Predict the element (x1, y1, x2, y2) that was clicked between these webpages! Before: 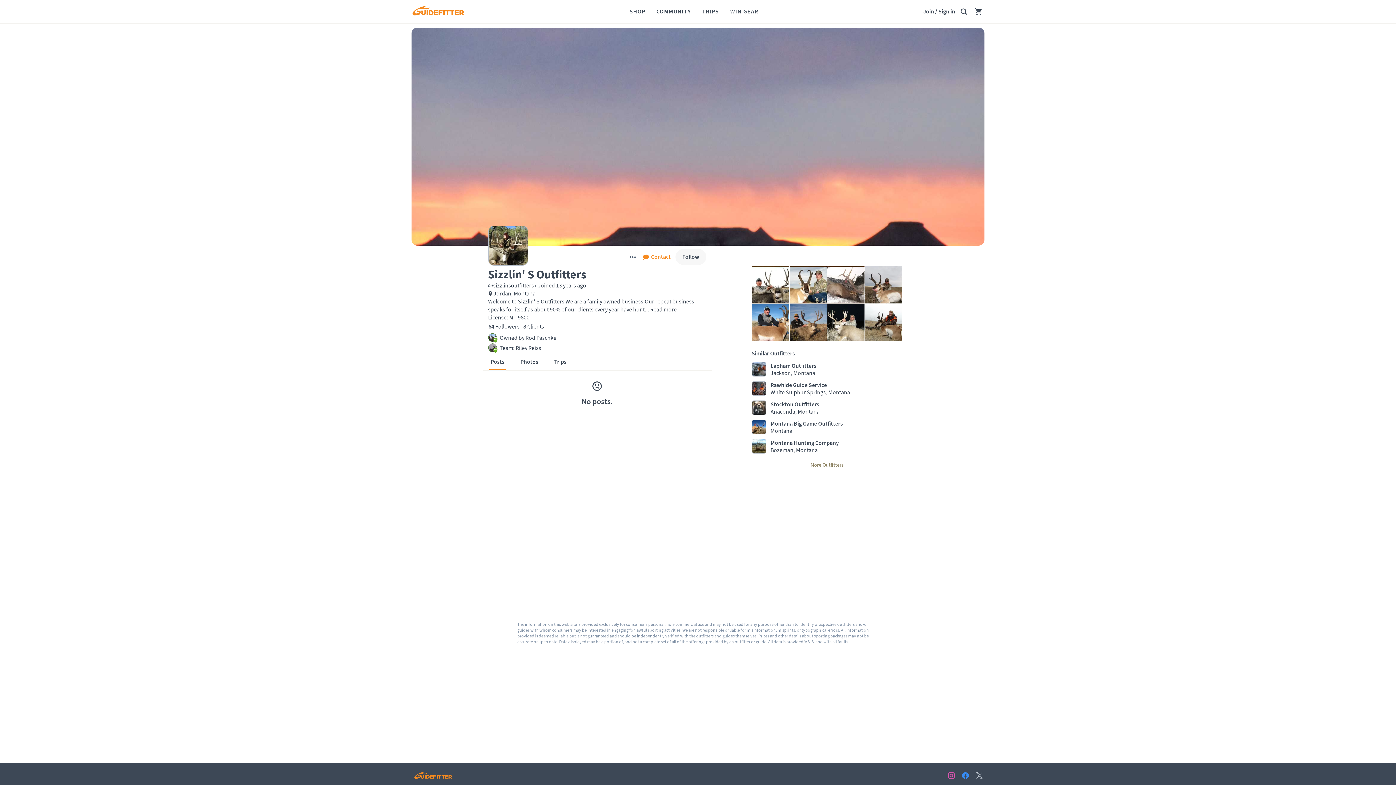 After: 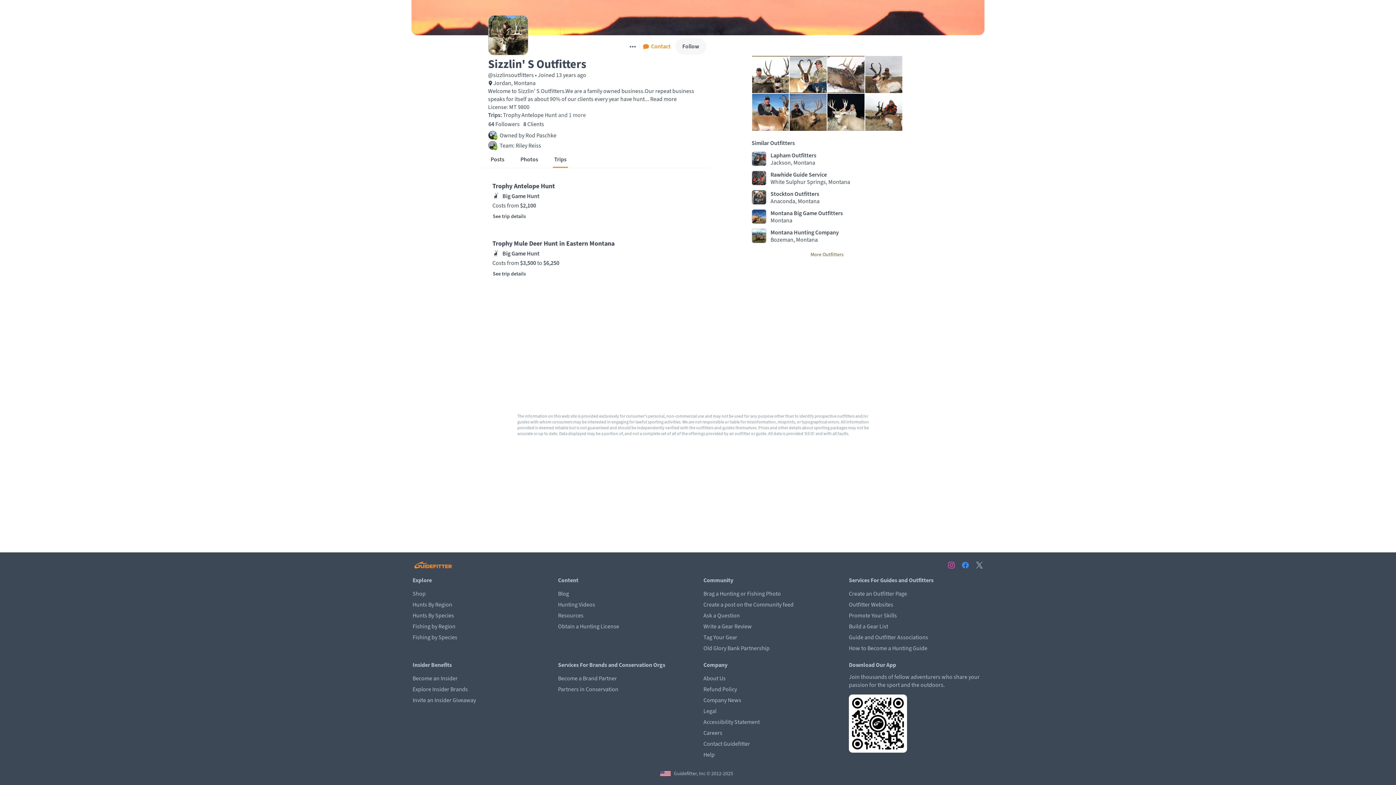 Action: bbox: (546, 353, 574, 370) label: Trips